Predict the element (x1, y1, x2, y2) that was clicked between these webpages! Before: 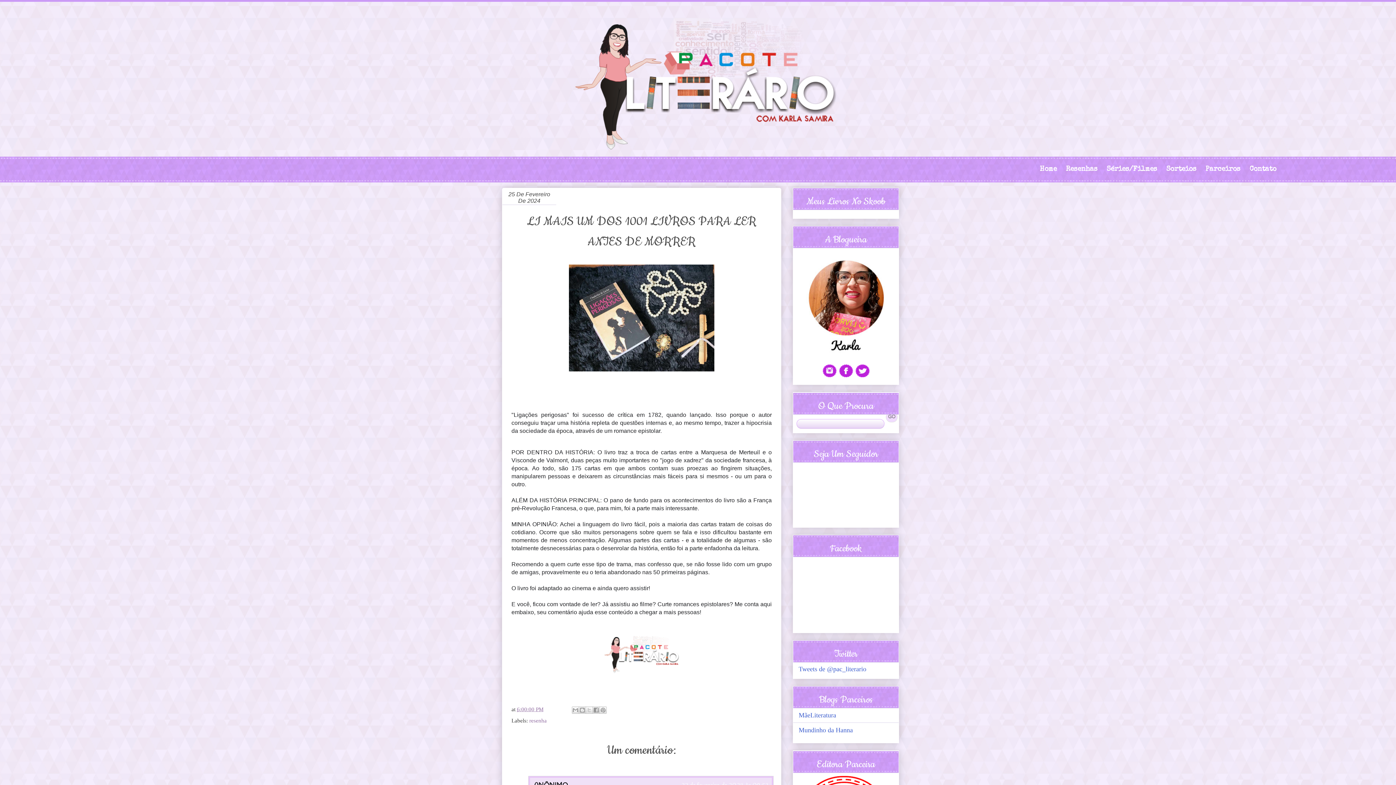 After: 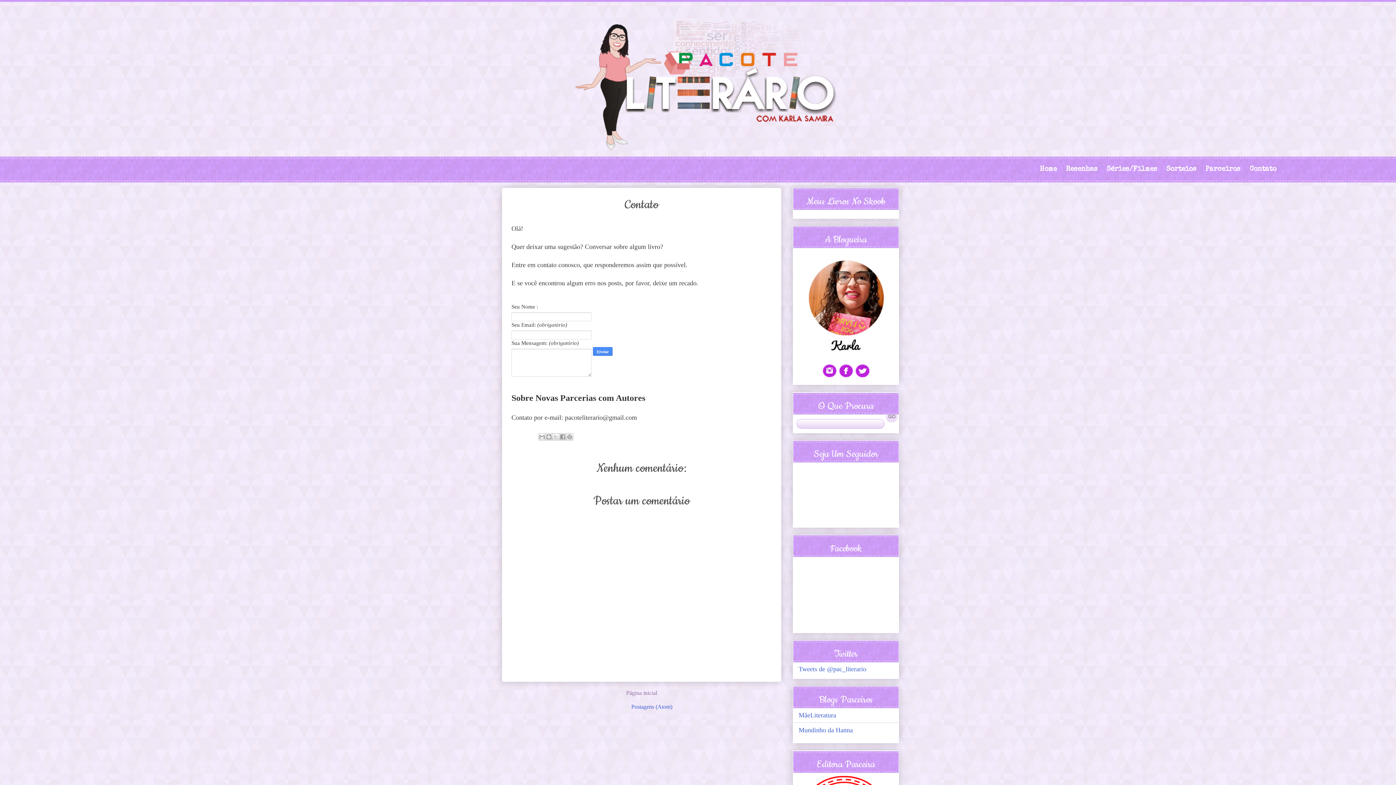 Action: bbox: (1246, 160, 1280, 179) label: Contato